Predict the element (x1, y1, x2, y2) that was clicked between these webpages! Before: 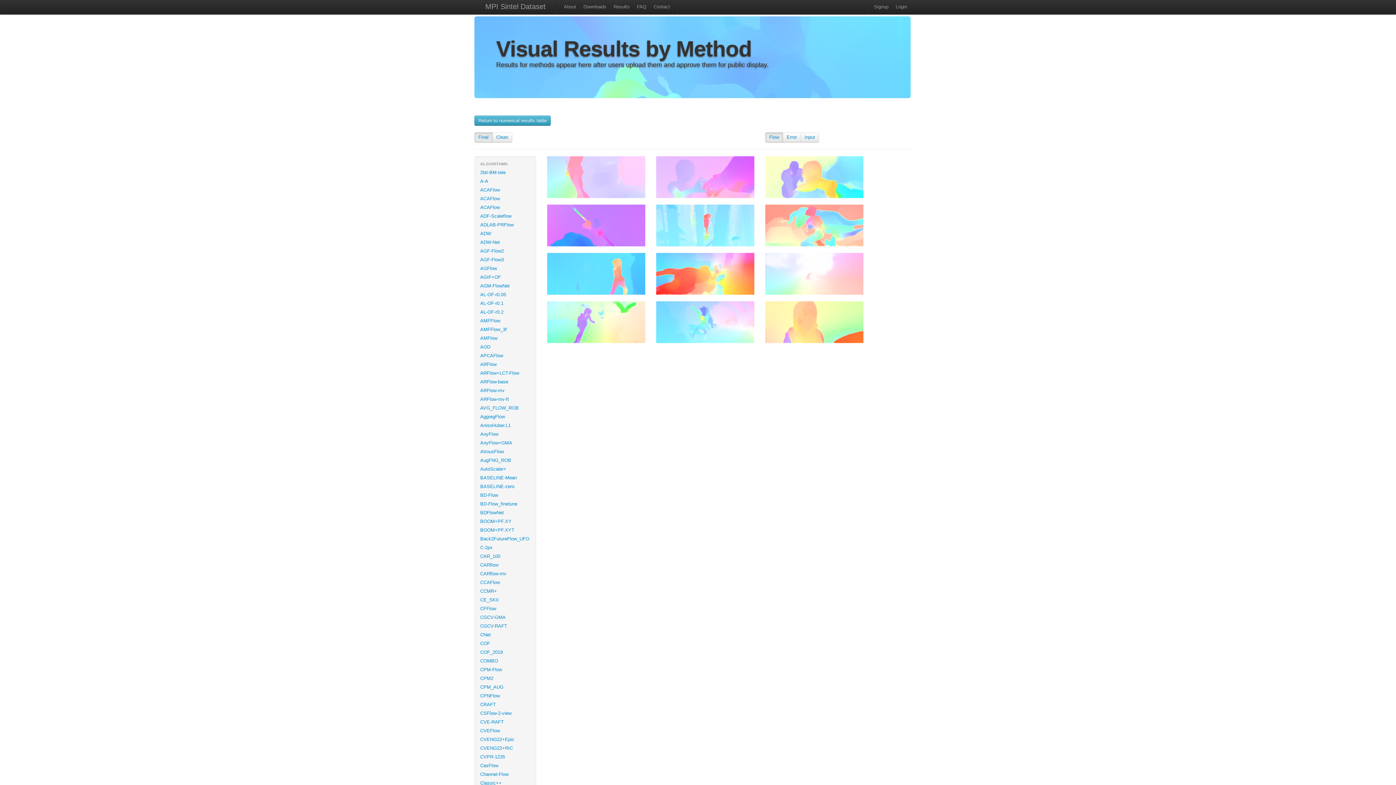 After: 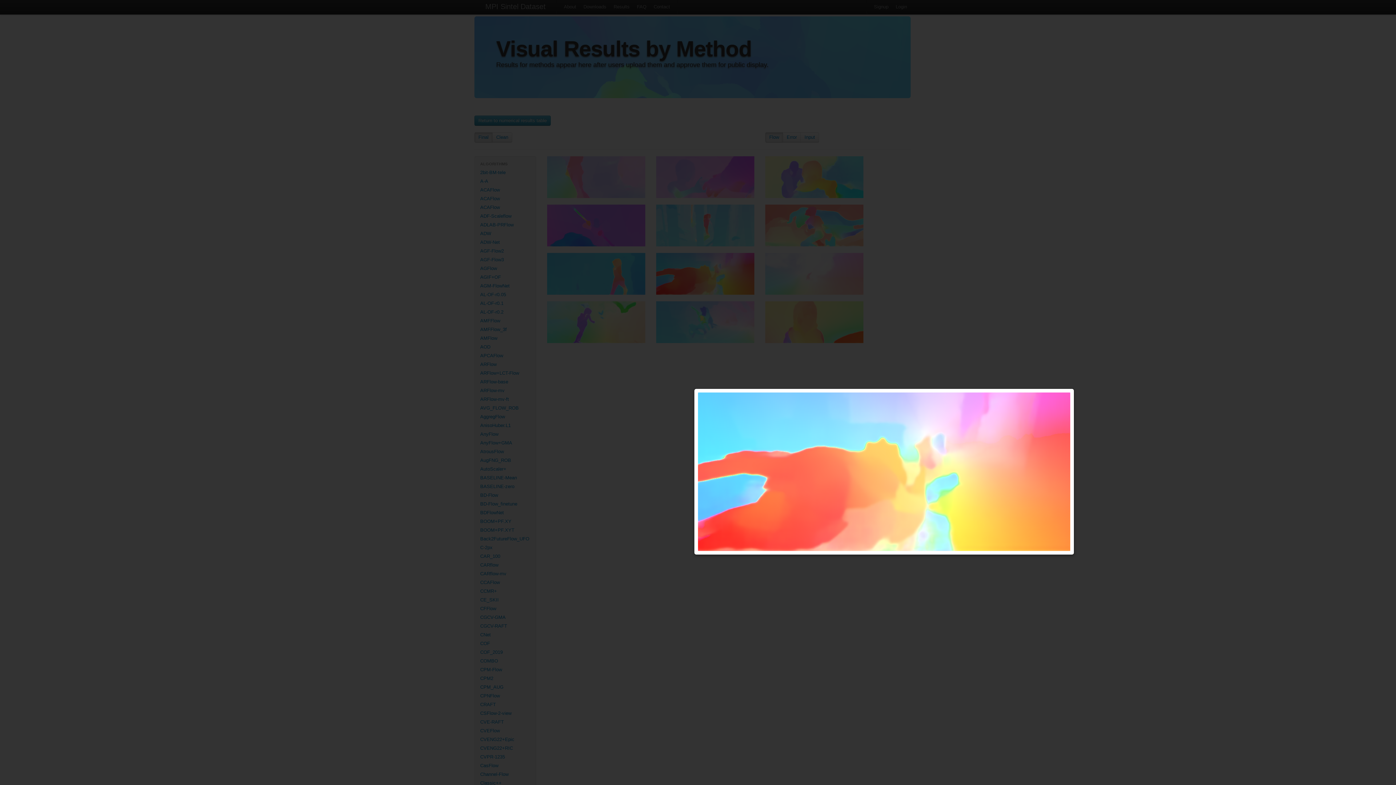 Action: bbox: (656, 270, 754, 276)